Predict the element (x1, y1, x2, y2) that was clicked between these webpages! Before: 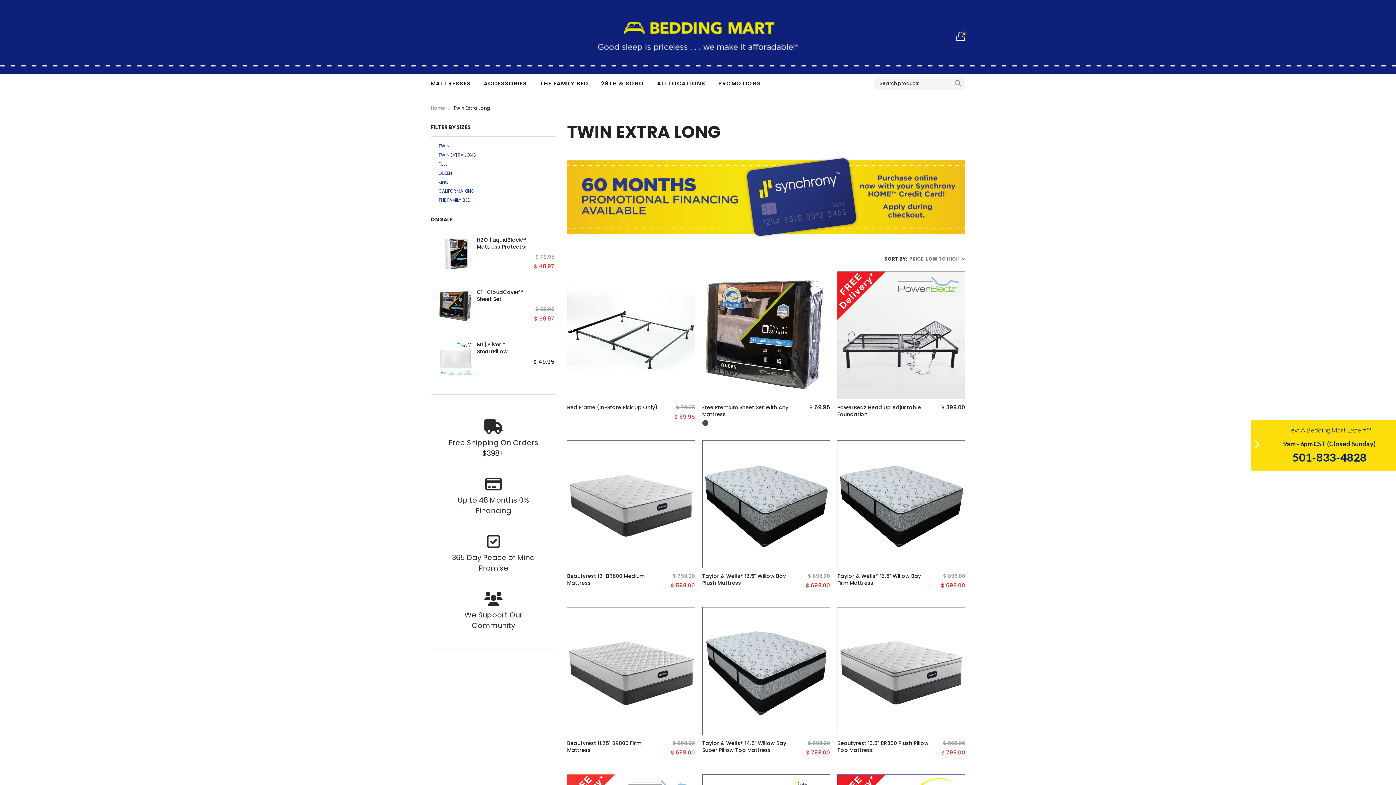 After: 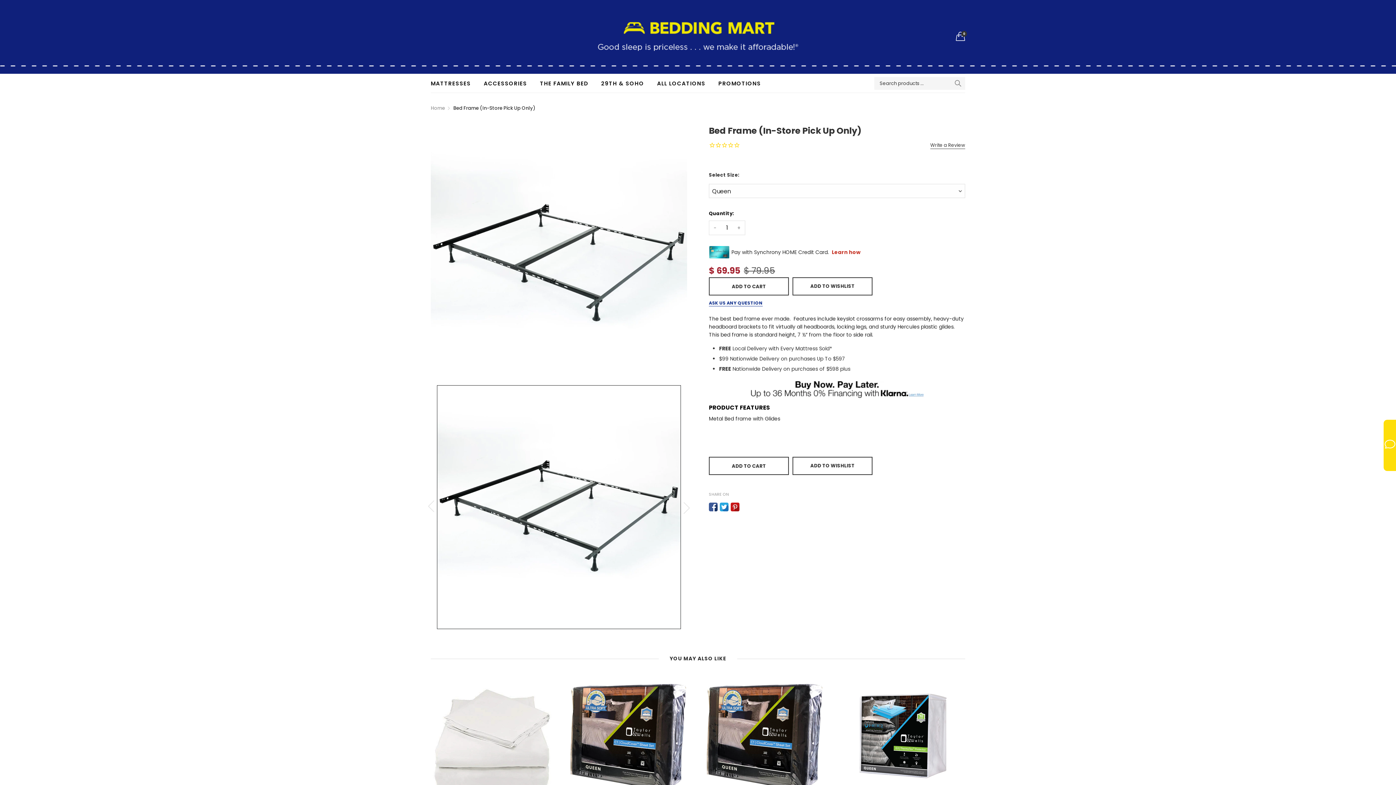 Action: bbox: (567, 271, 695, 399)